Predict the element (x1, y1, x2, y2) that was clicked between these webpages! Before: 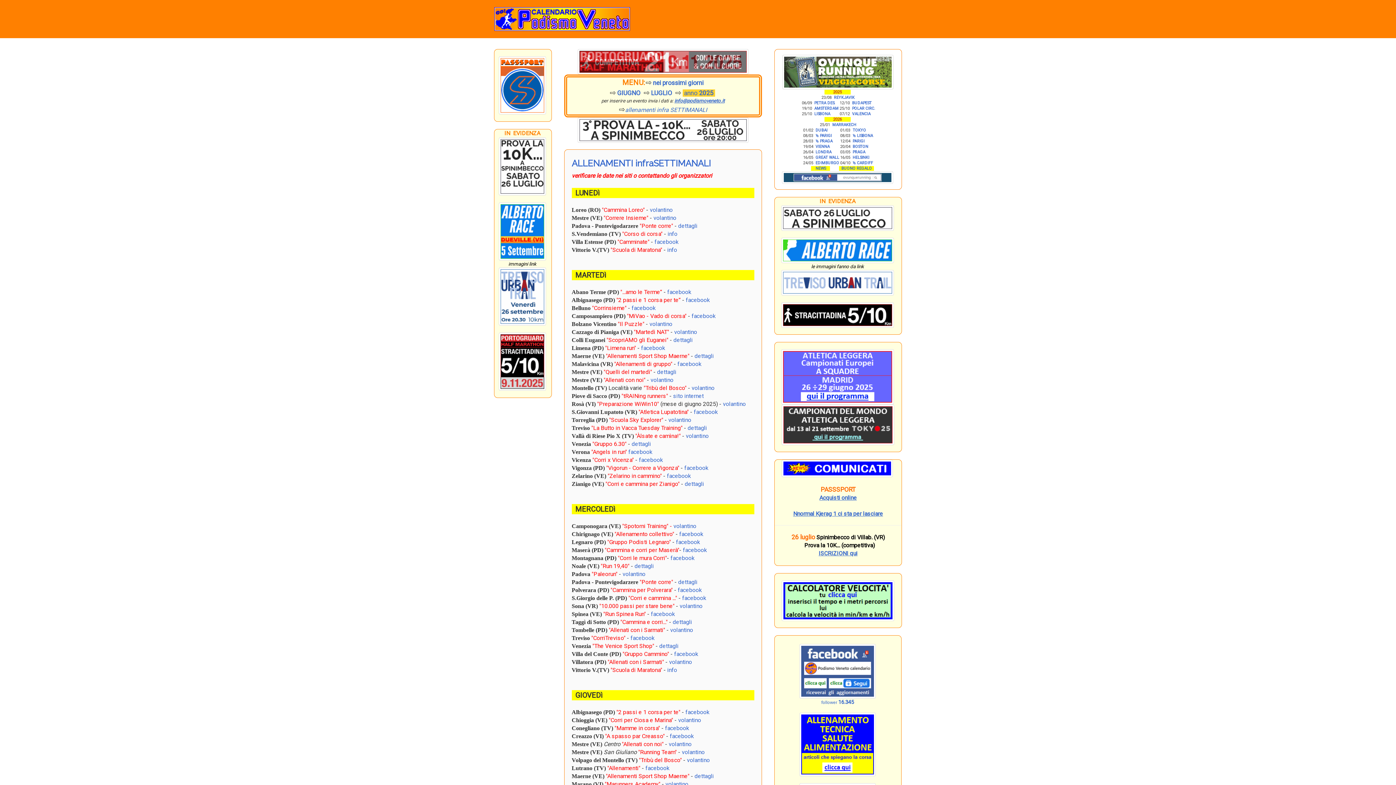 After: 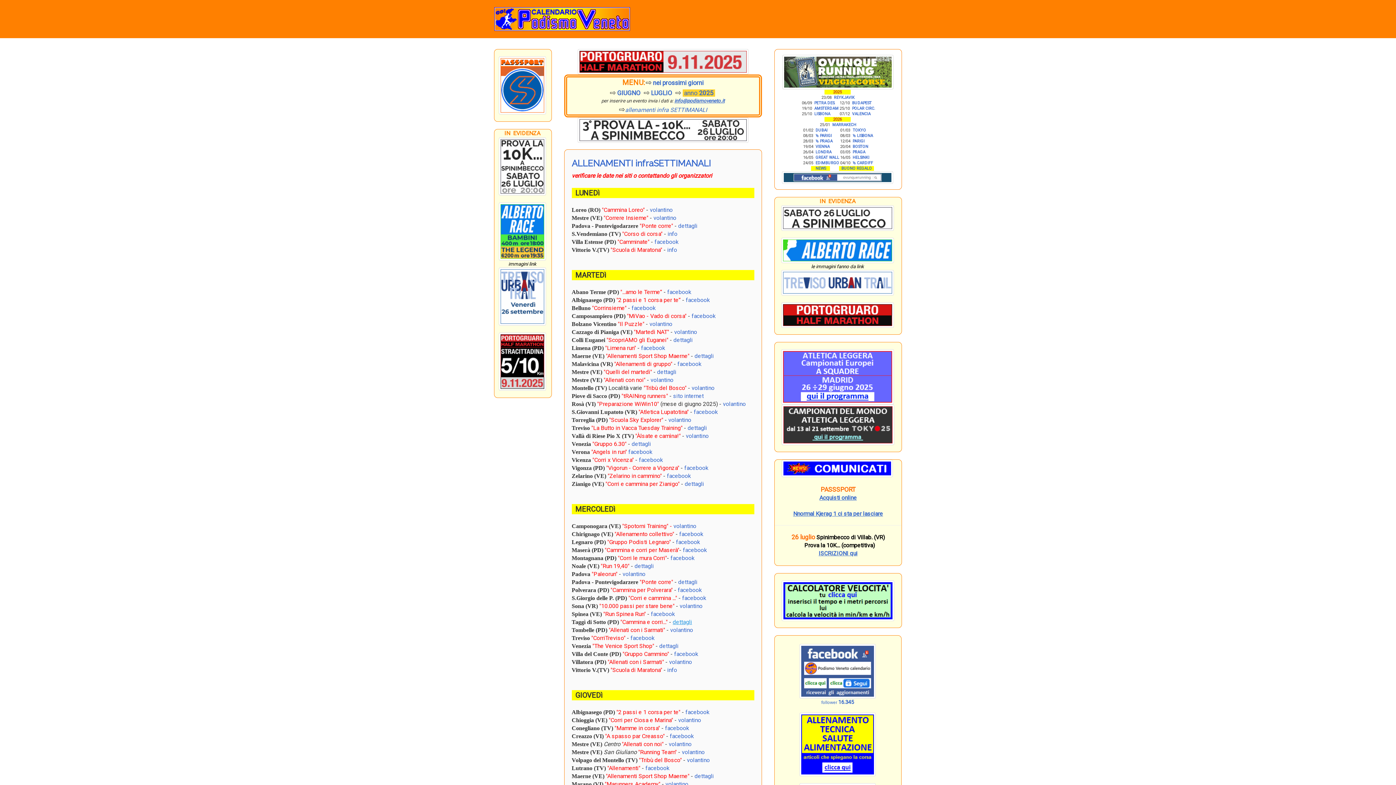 Action: label: dettagli bbox: (672, 618, 692, 625)